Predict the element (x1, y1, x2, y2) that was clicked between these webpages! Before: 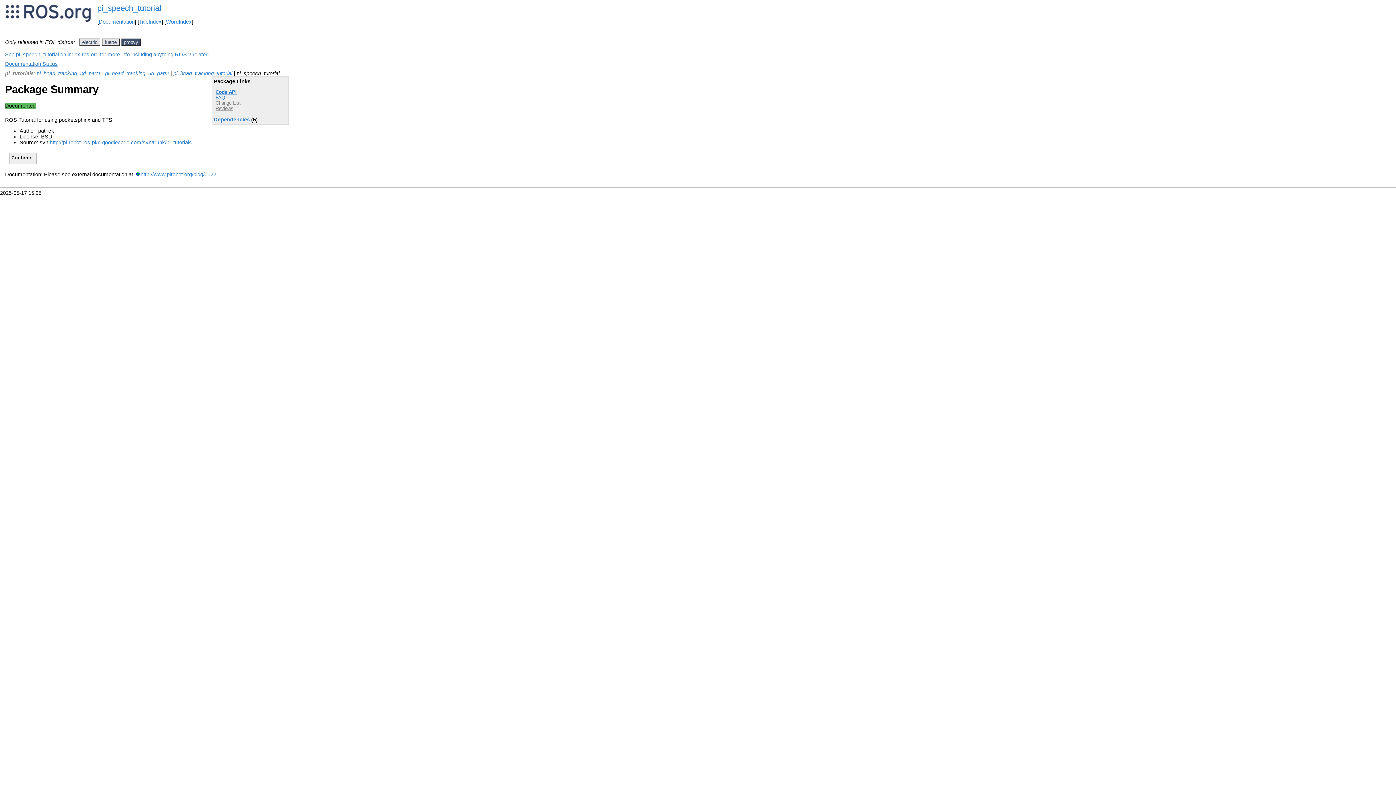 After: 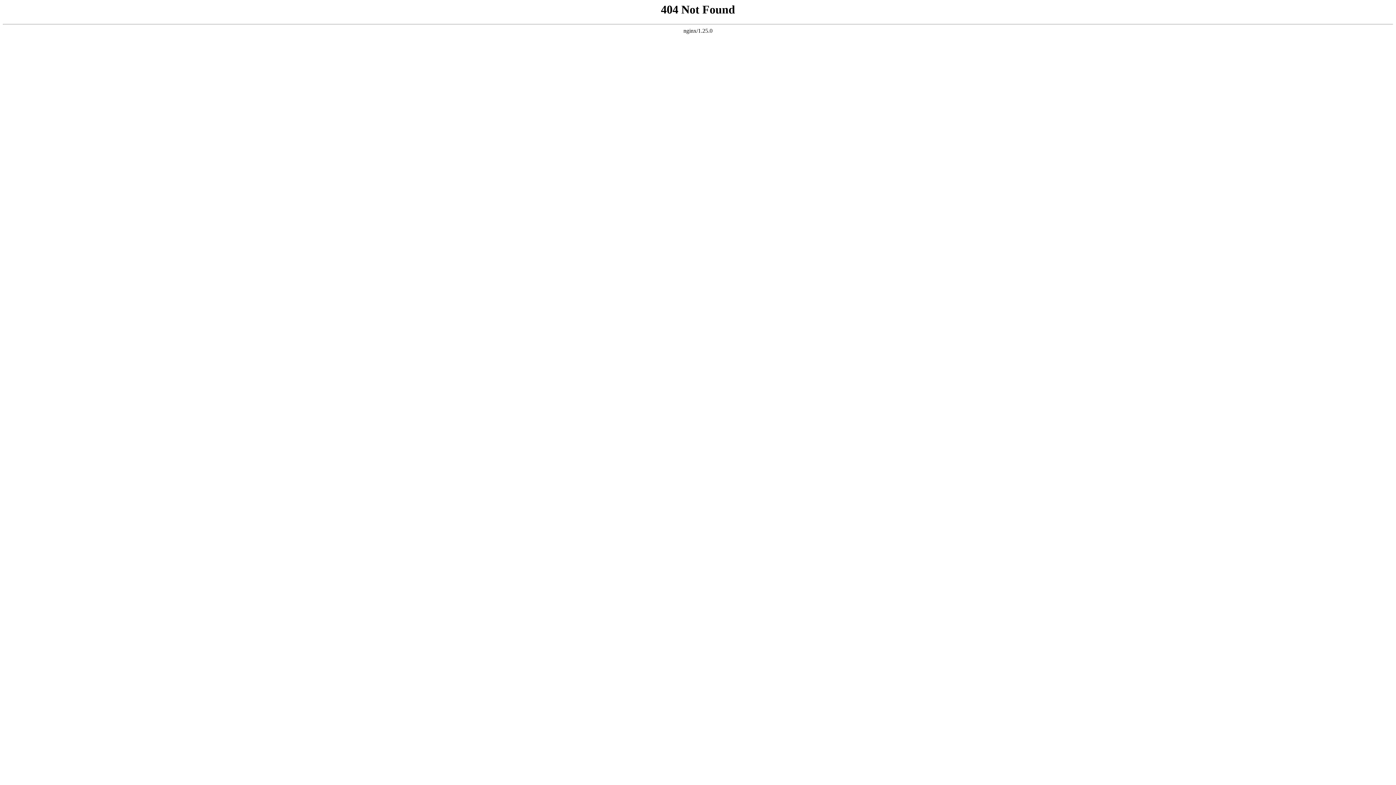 Action: bbox: (166, 19, 191, 24) label: WordIndex